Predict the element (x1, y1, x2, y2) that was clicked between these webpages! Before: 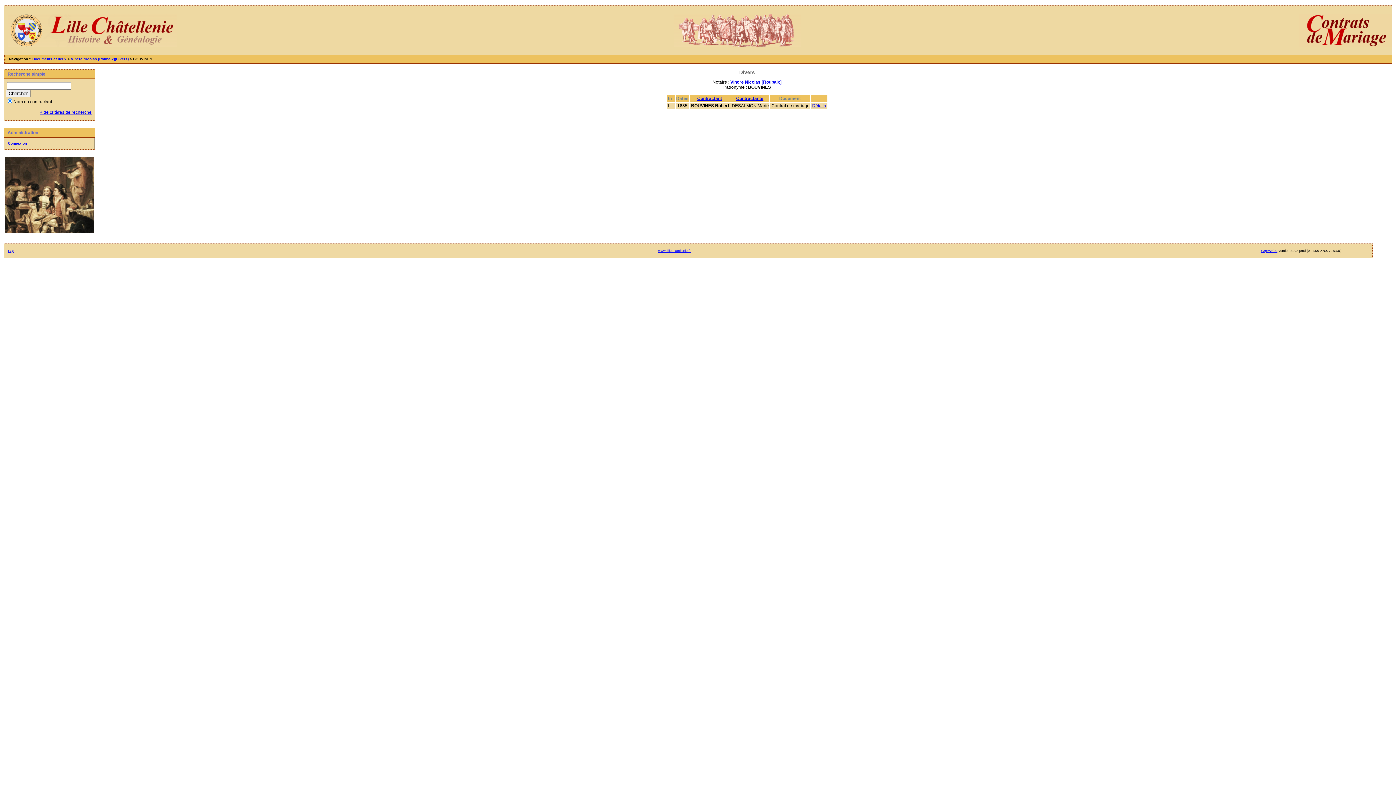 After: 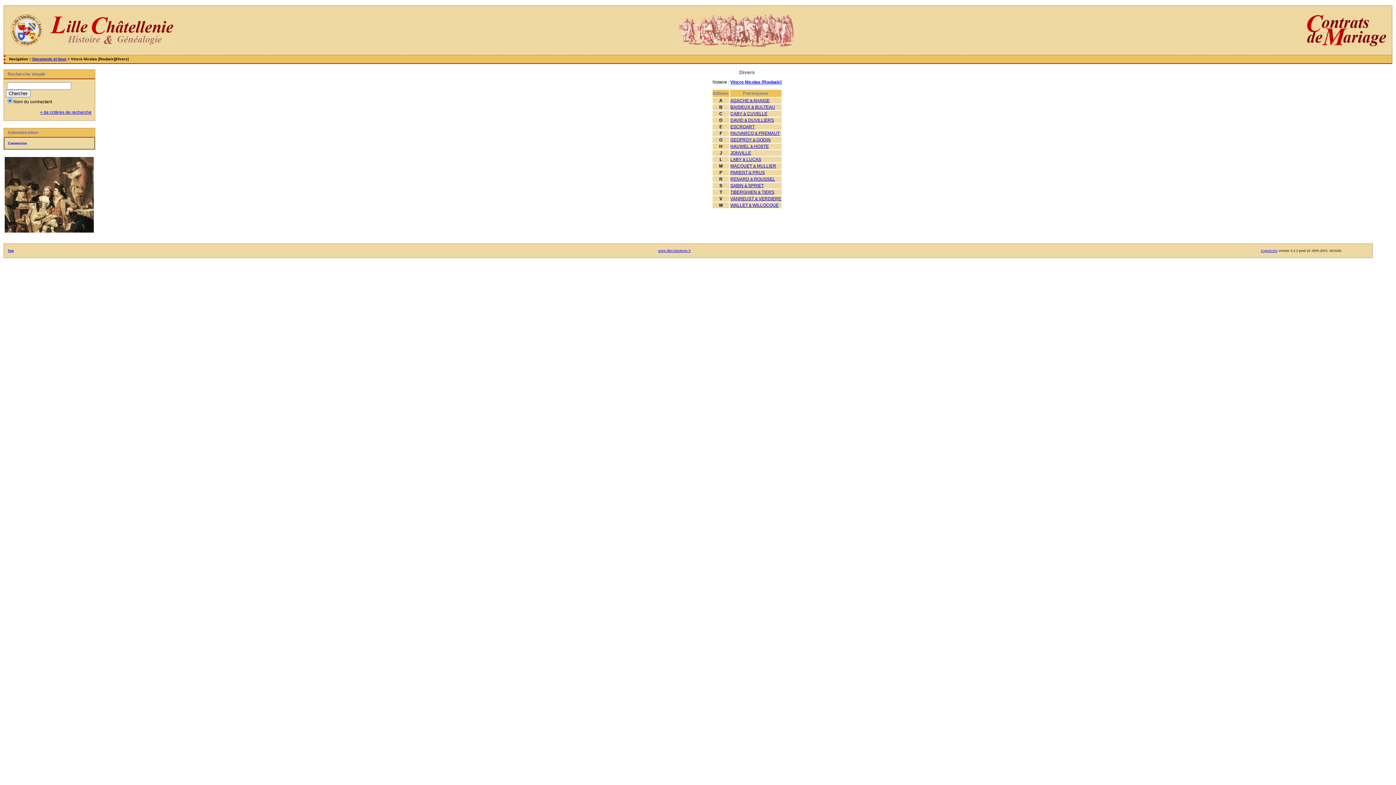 Action: bbox: (70, 57, 128, 61) label: Vincre Nicolas [Roubaix](Divers)